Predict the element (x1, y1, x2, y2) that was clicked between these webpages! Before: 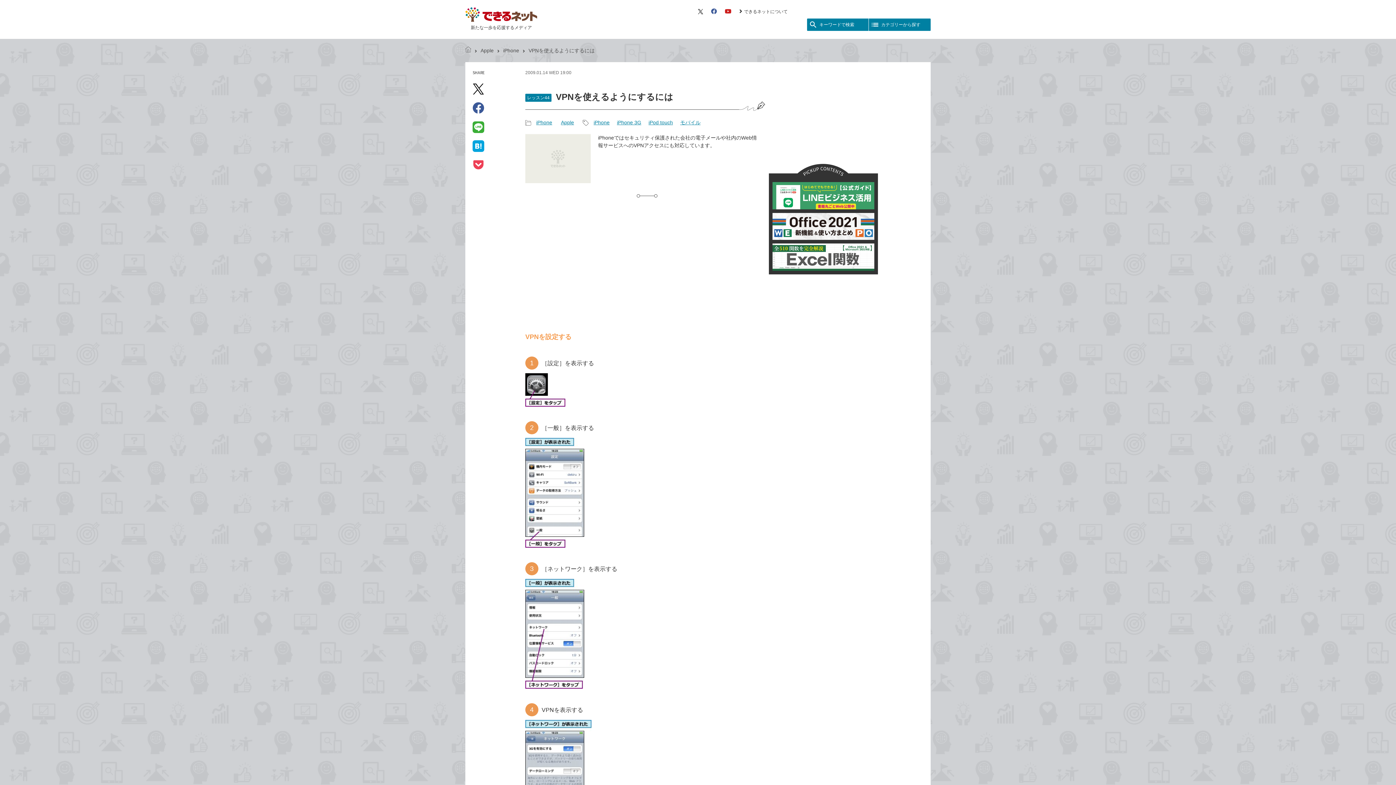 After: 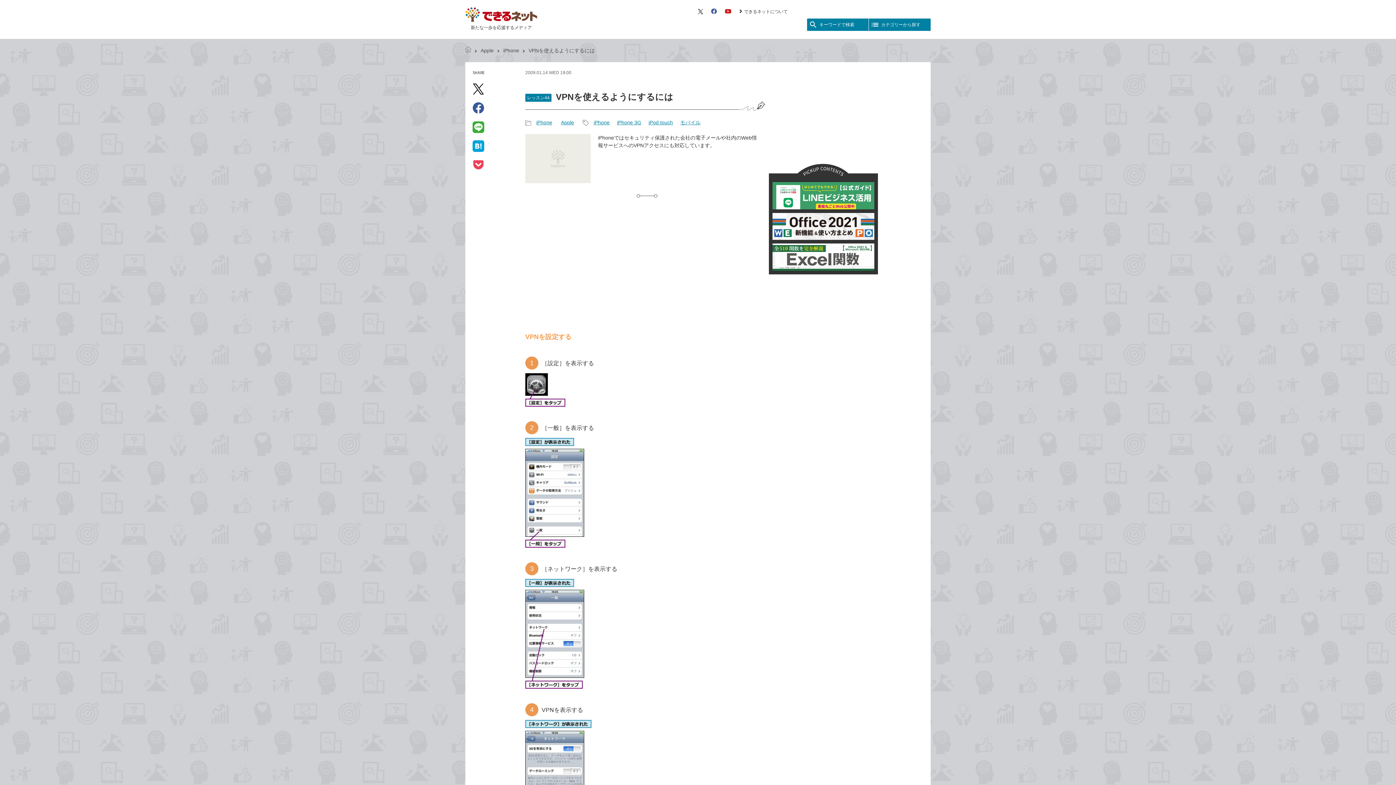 Action: bbox: (472, 121, 484, 132) label: LINEで送る